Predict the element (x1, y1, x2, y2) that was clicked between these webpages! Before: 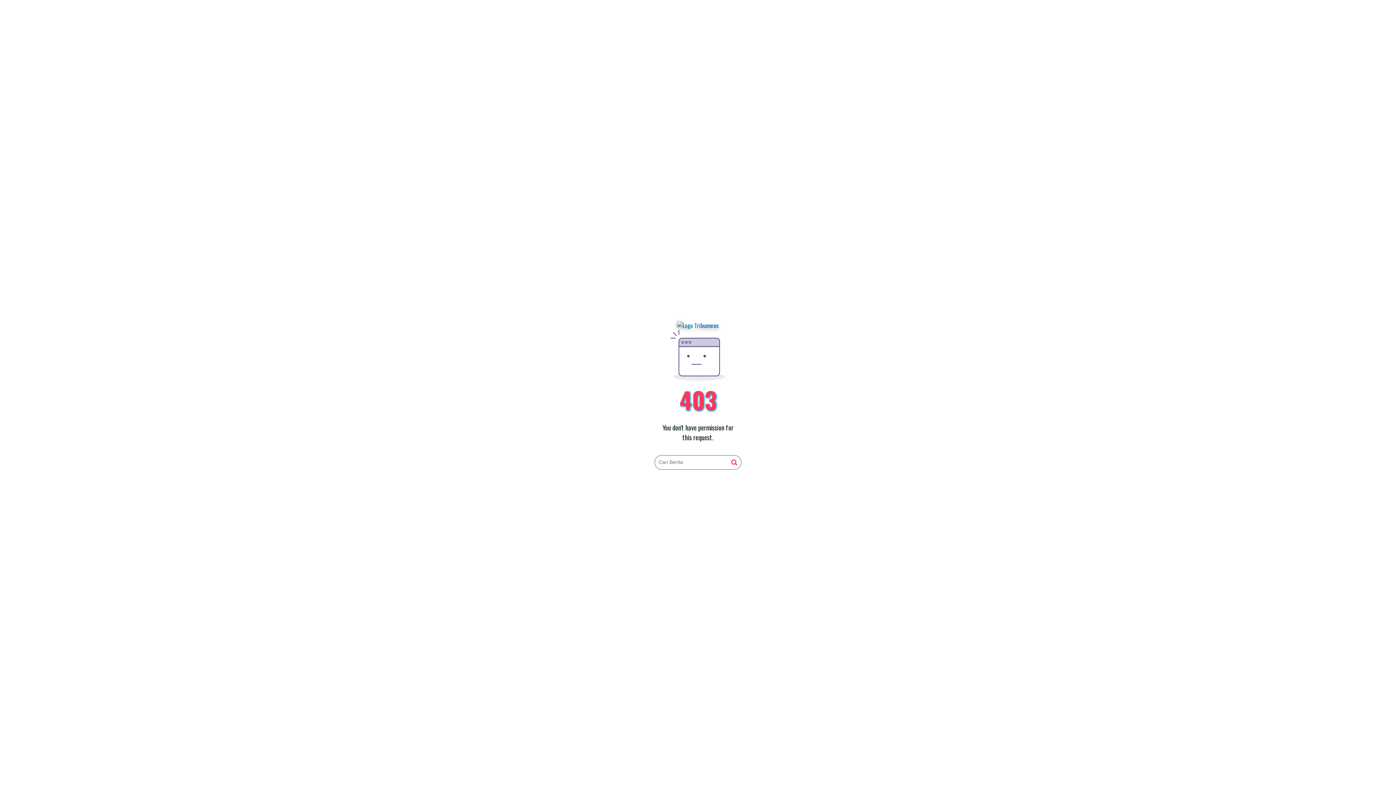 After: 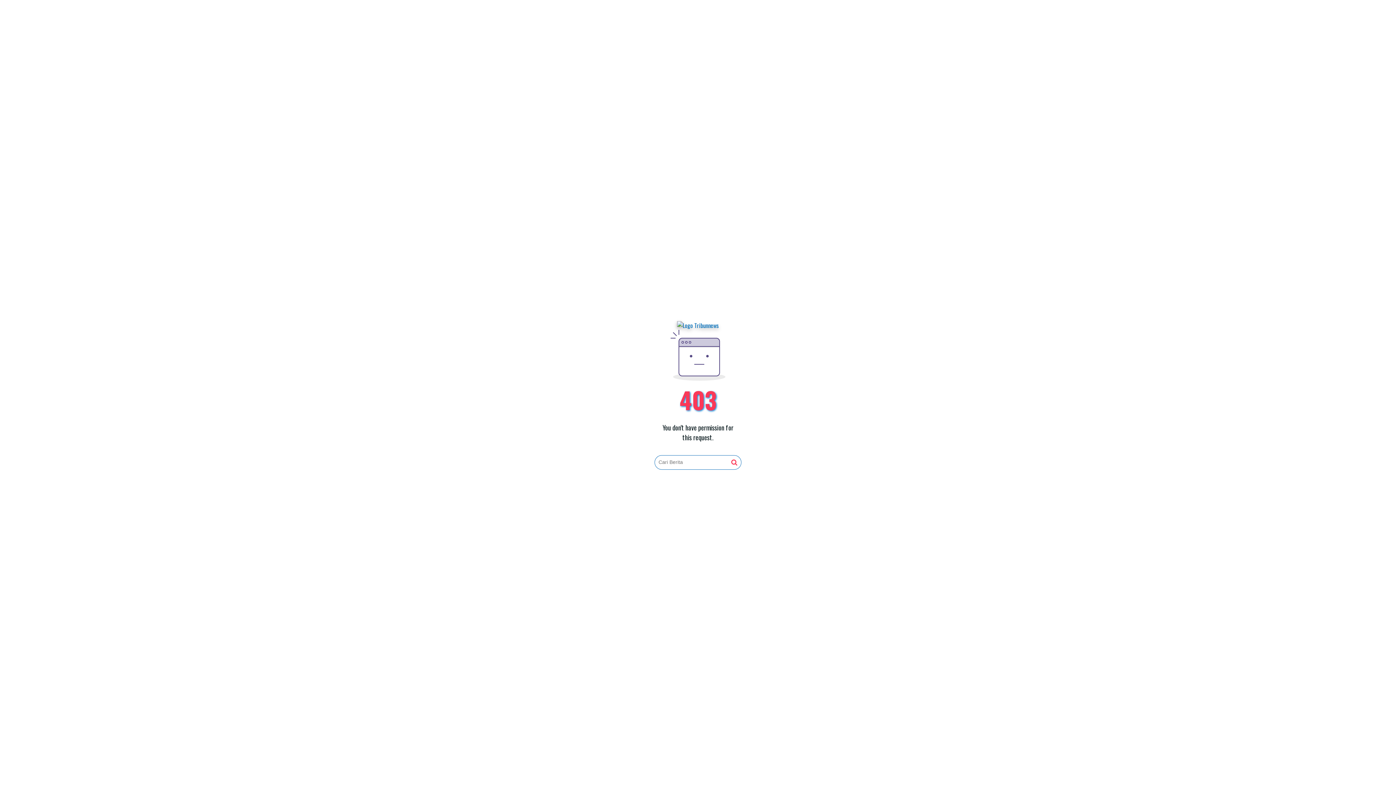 Action: bbox: (677, 321, 719, 330)